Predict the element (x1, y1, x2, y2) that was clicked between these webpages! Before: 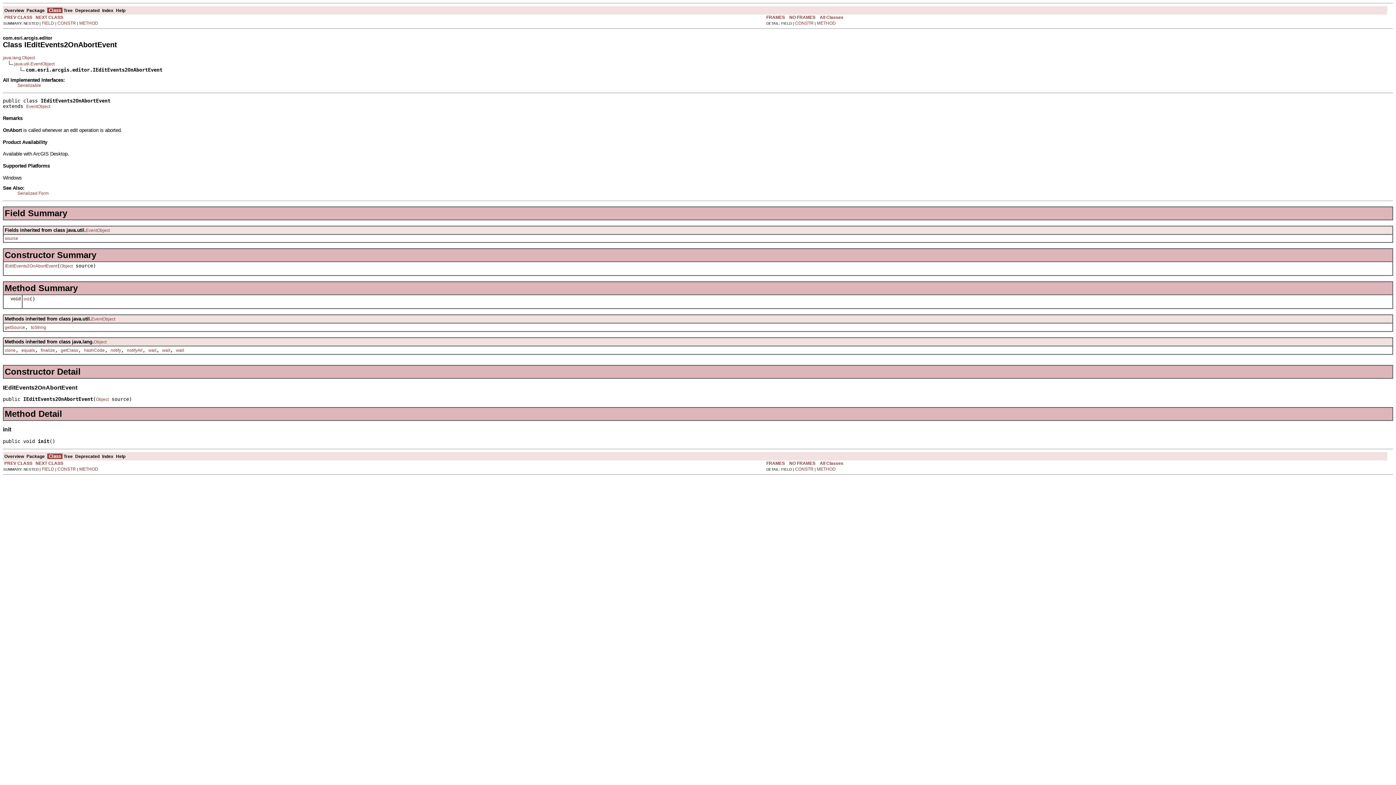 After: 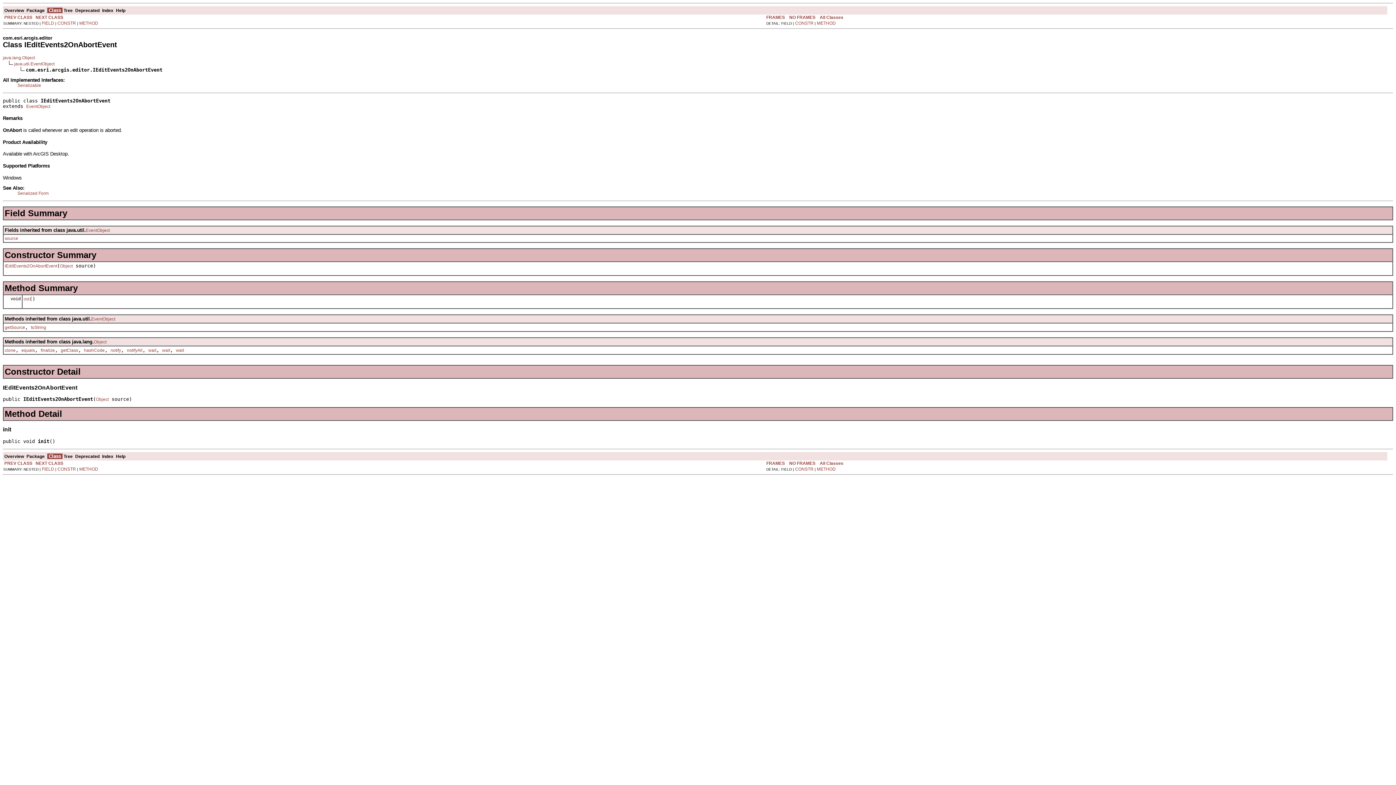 Action: label: NO FRAMES bbox: (789, 461, 815, 466)